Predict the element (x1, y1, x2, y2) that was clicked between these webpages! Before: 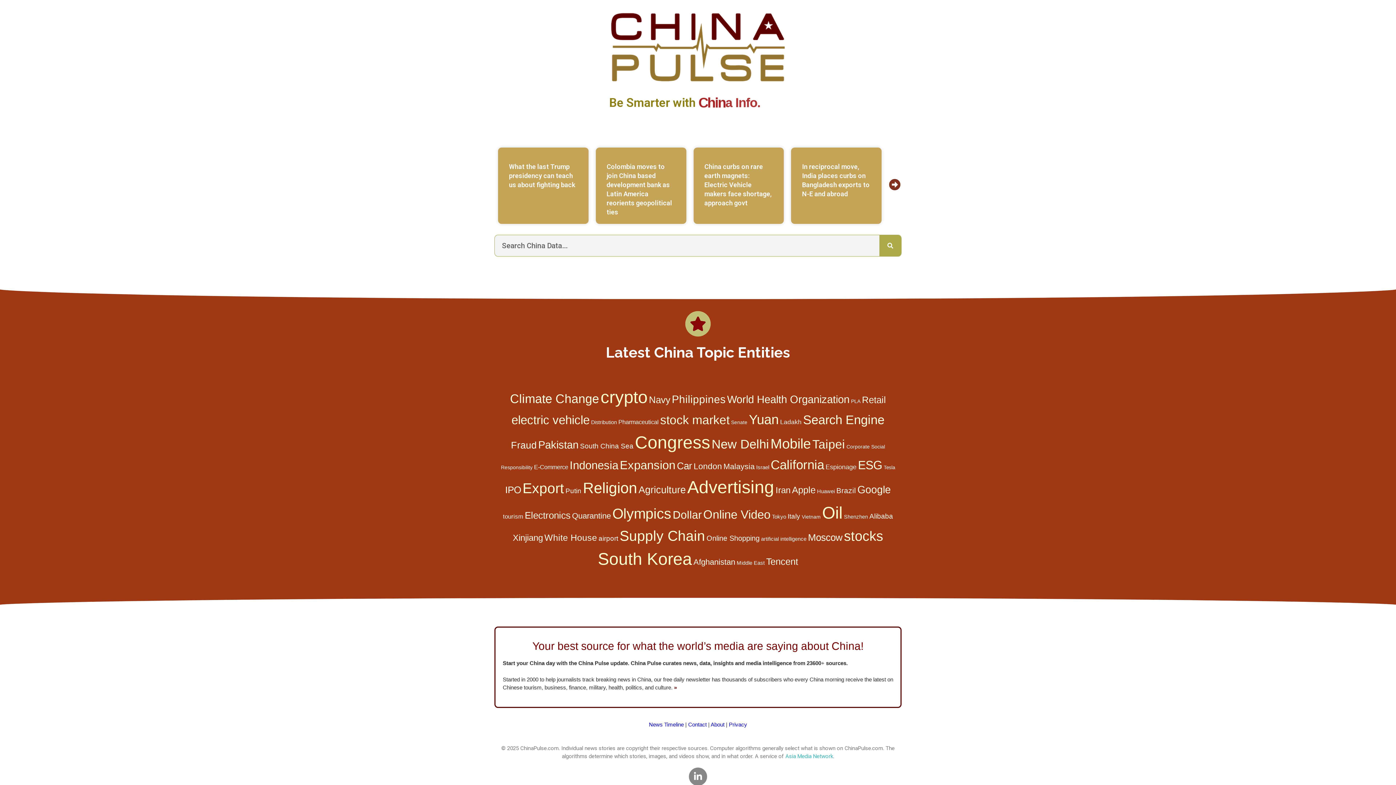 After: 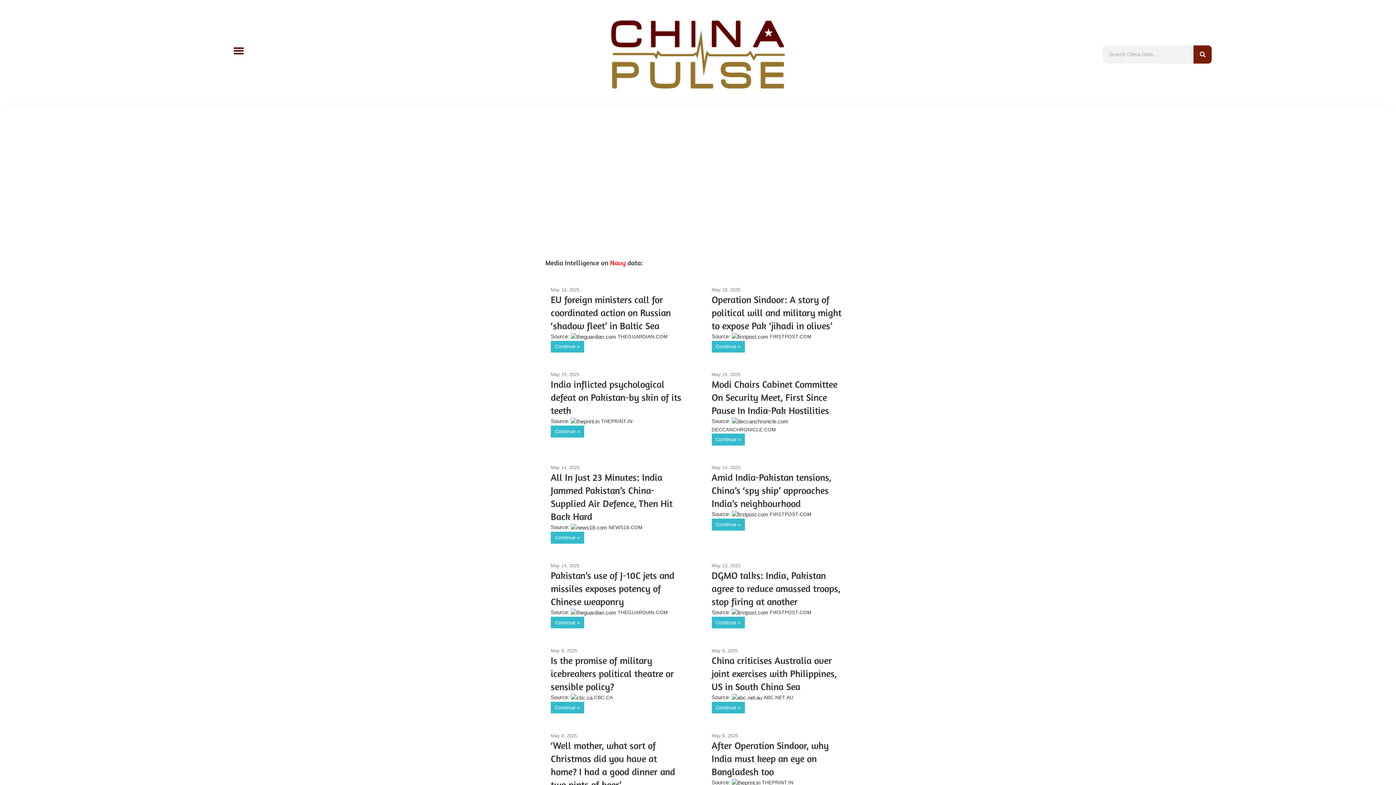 Action: label: Navy bbox: (649, 394, 670, 405)